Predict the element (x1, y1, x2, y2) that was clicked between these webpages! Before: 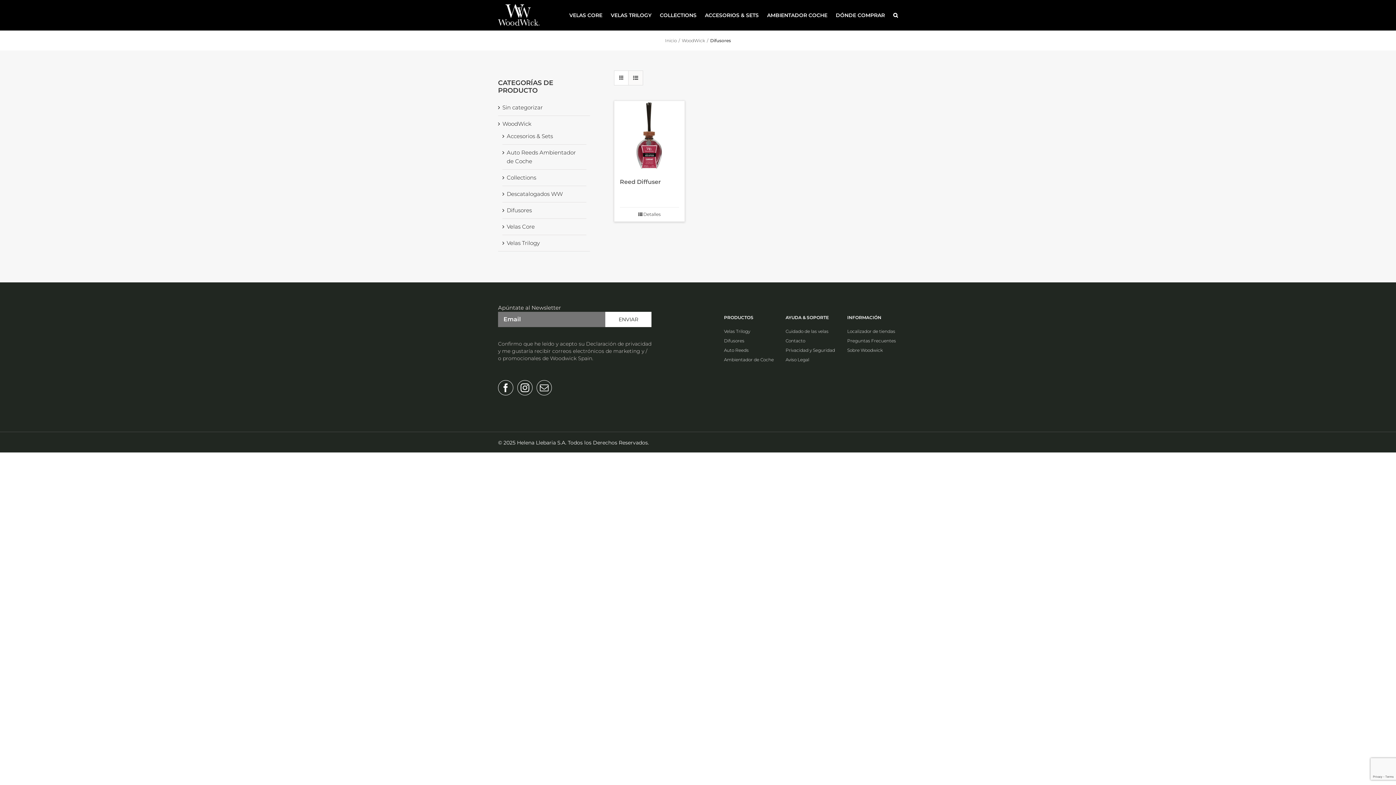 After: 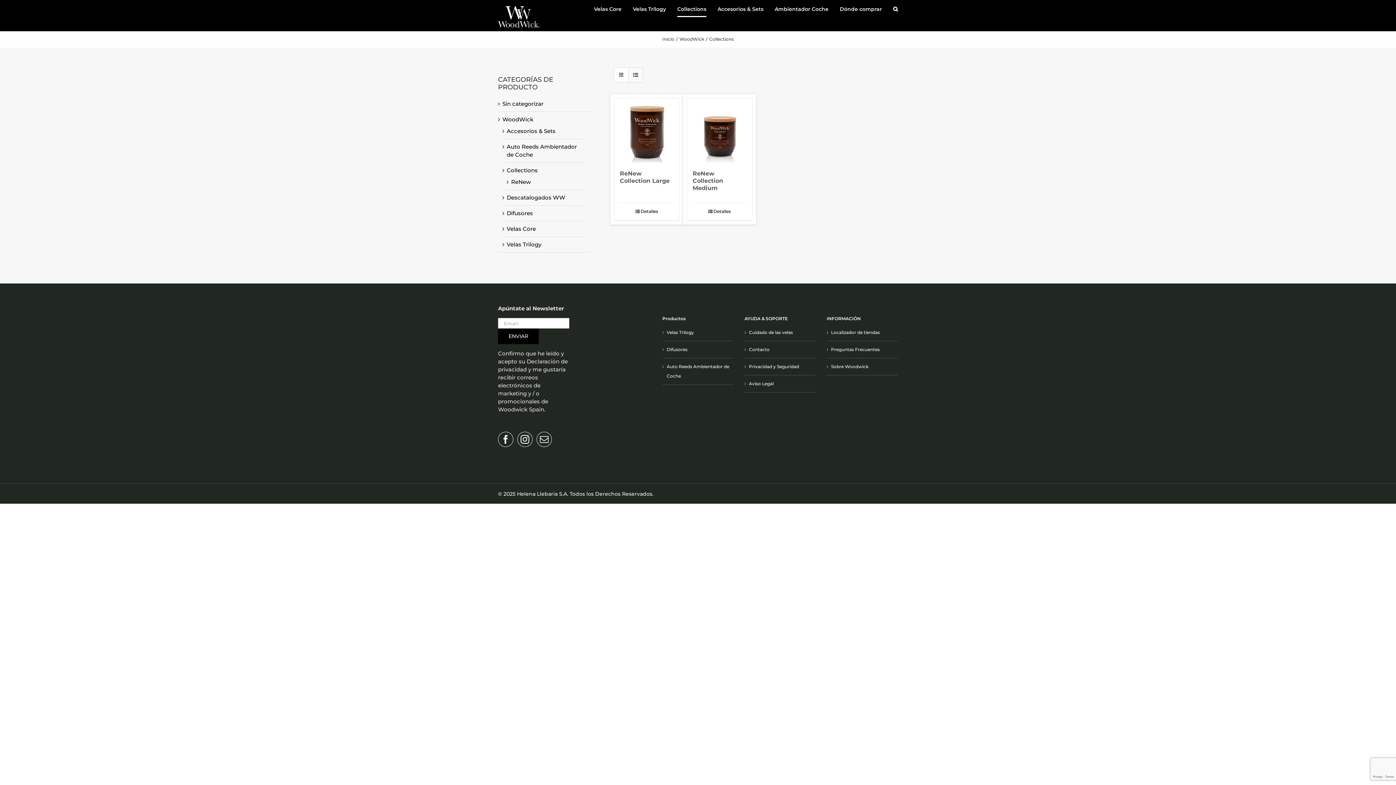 Action: bbox: (660, 0, 696, 30) label: COLLECTIONS